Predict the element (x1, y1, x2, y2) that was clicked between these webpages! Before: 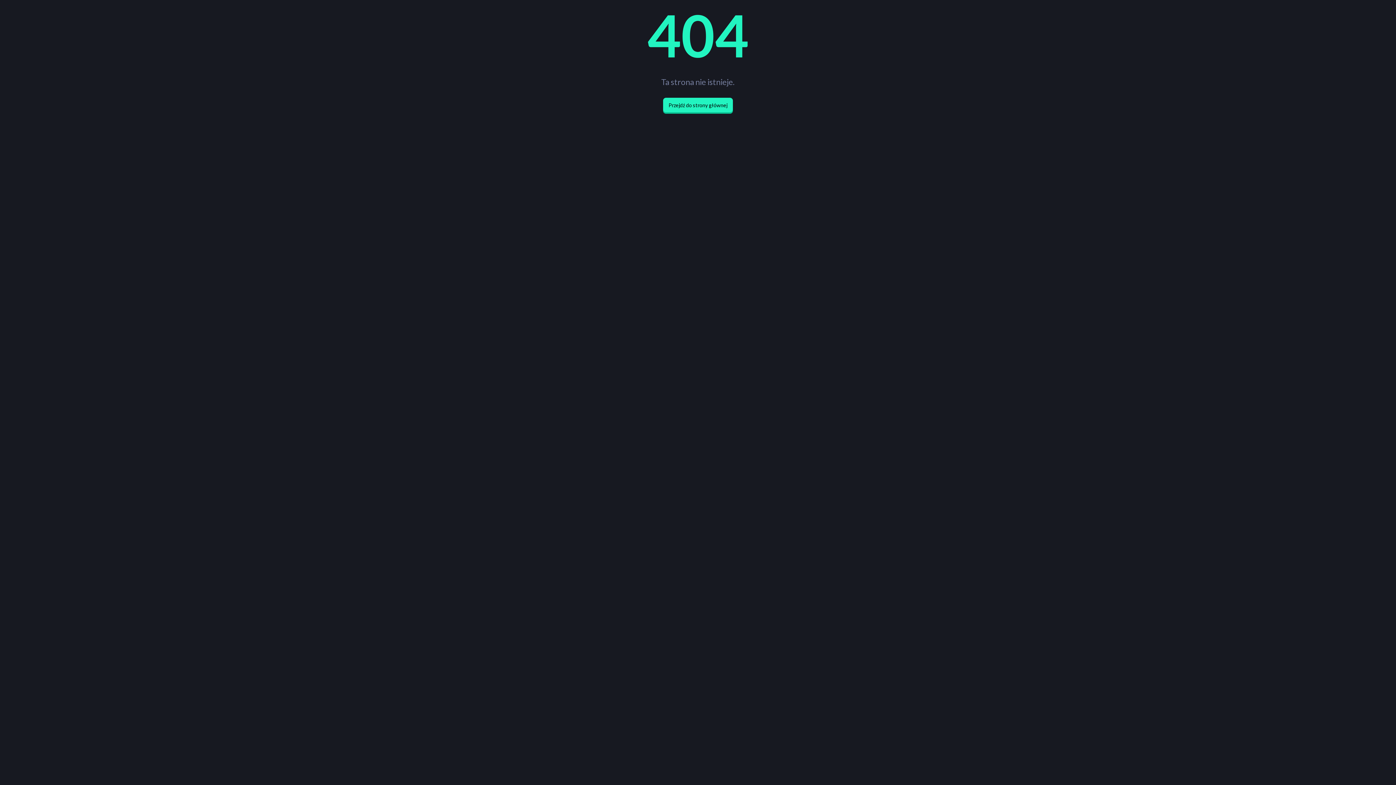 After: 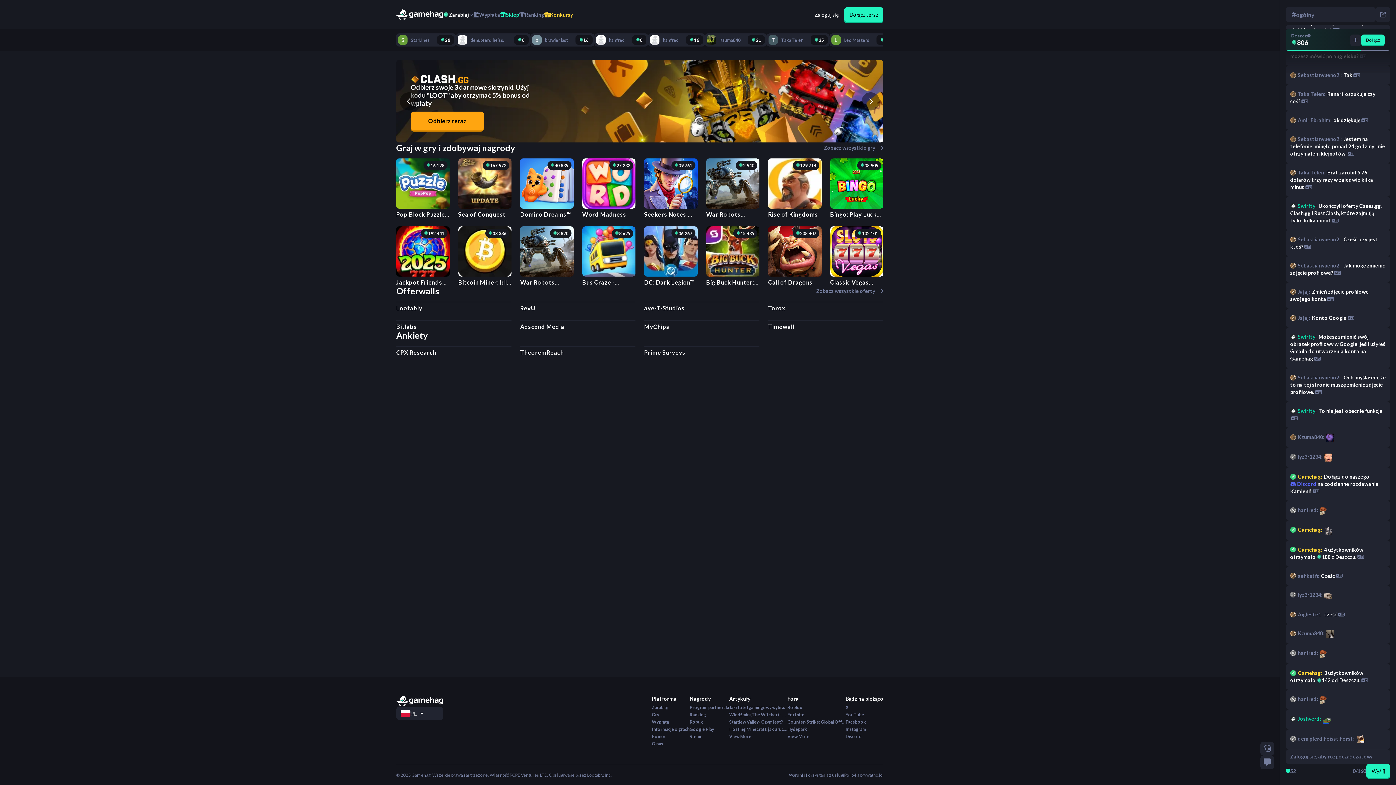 Action: bbox: (663, 97, 733, 112) label: Przejdź do strony głównej